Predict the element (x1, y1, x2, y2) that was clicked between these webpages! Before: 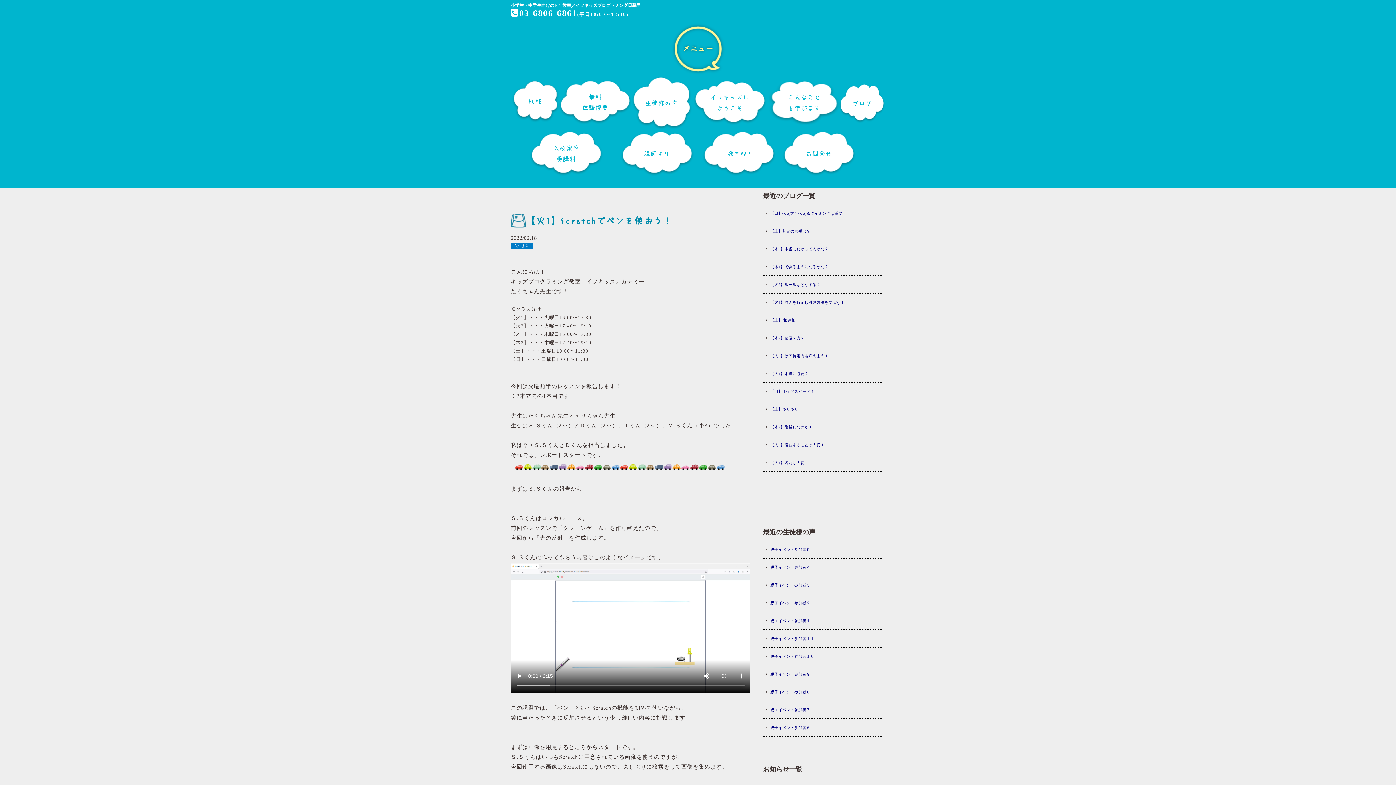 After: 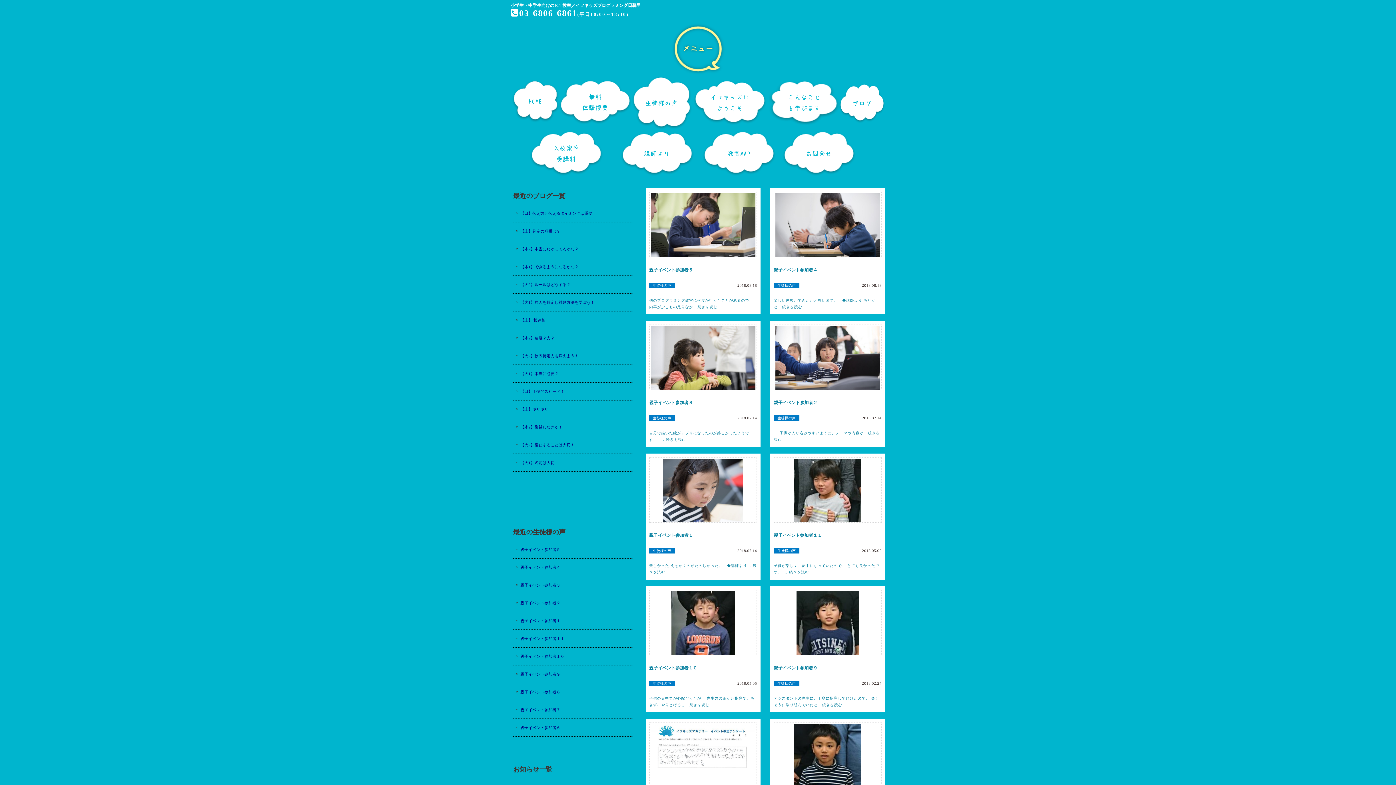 Action: bbox: (630, 75, 692, 130) label: 生徒様の声